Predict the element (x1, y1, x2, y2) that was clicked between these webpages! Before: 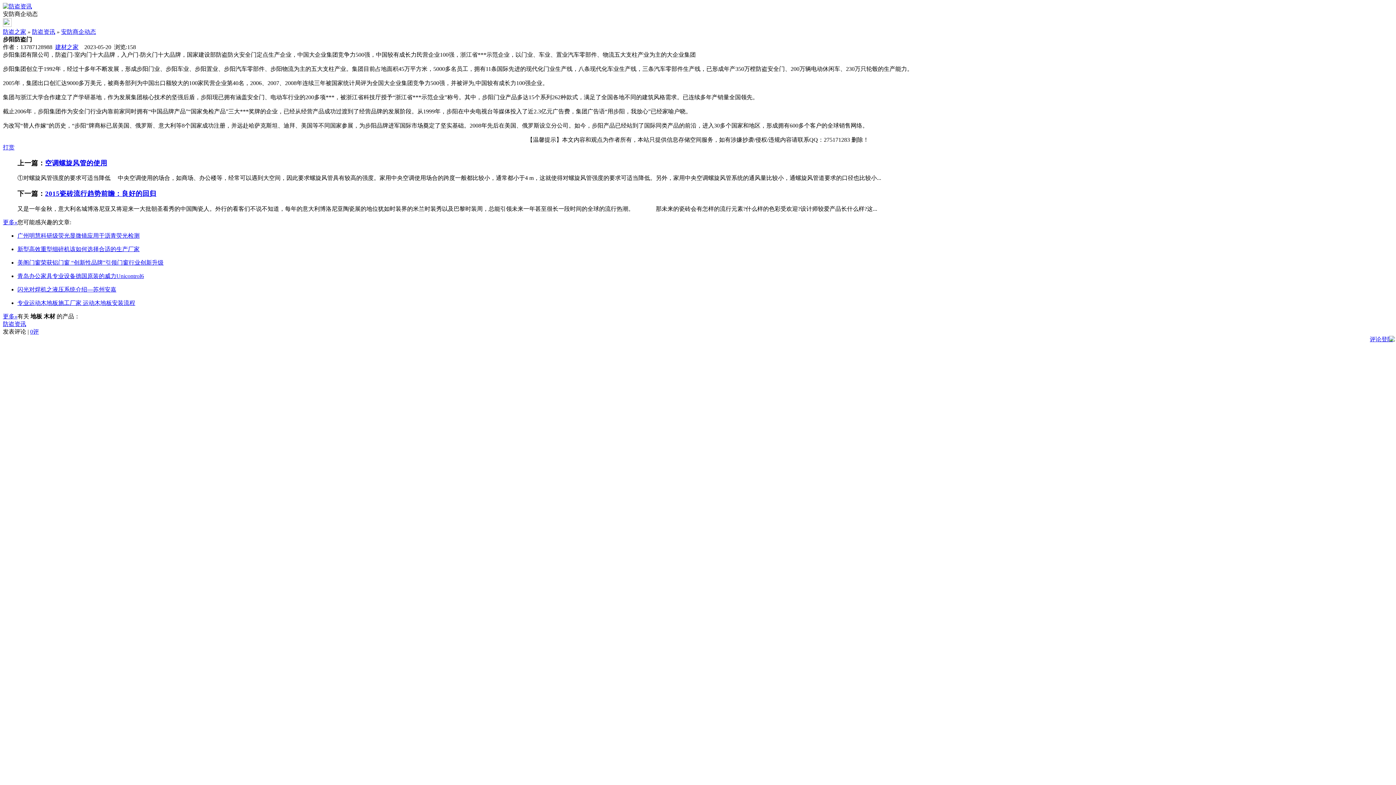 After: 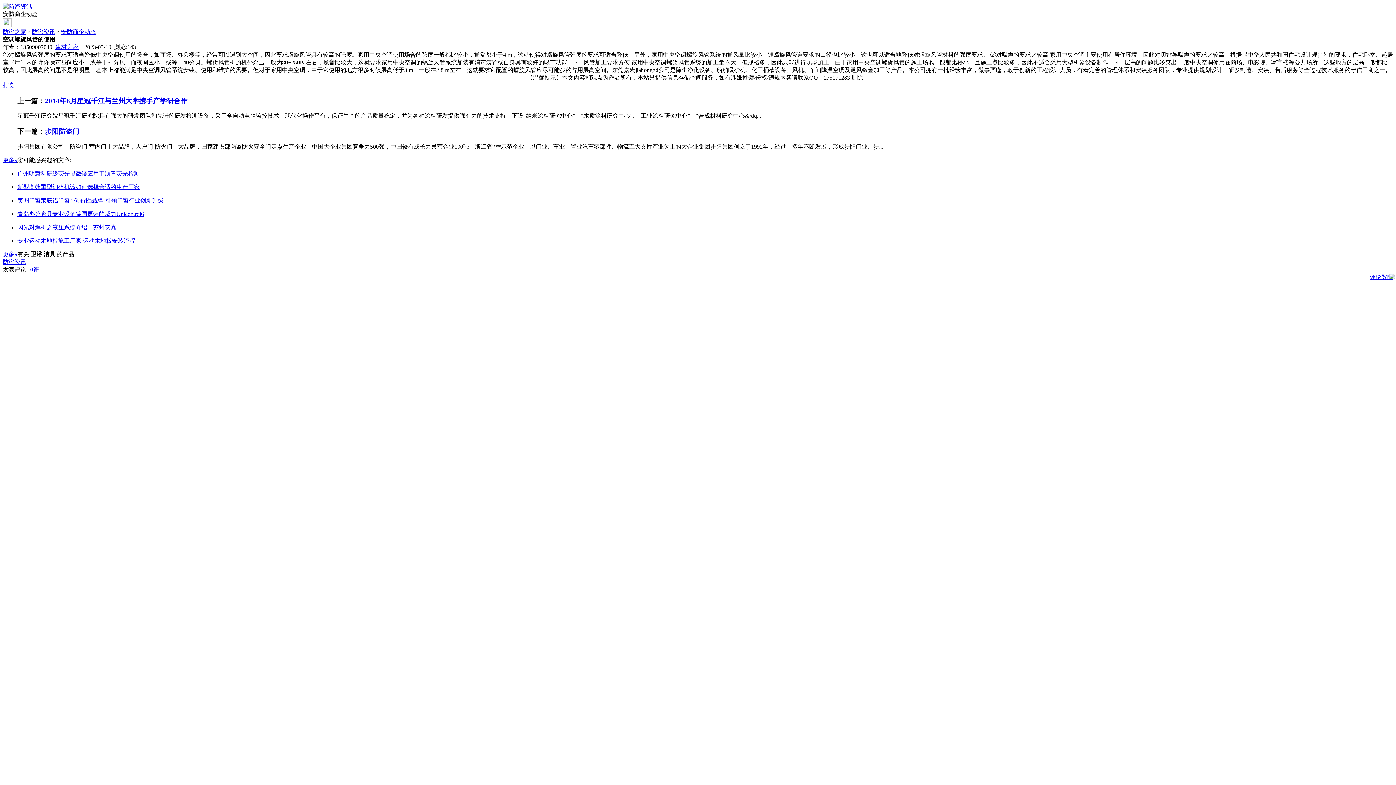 Action: bbox: (45, 159, 107, 166) label: 空调螺旋风管的使用